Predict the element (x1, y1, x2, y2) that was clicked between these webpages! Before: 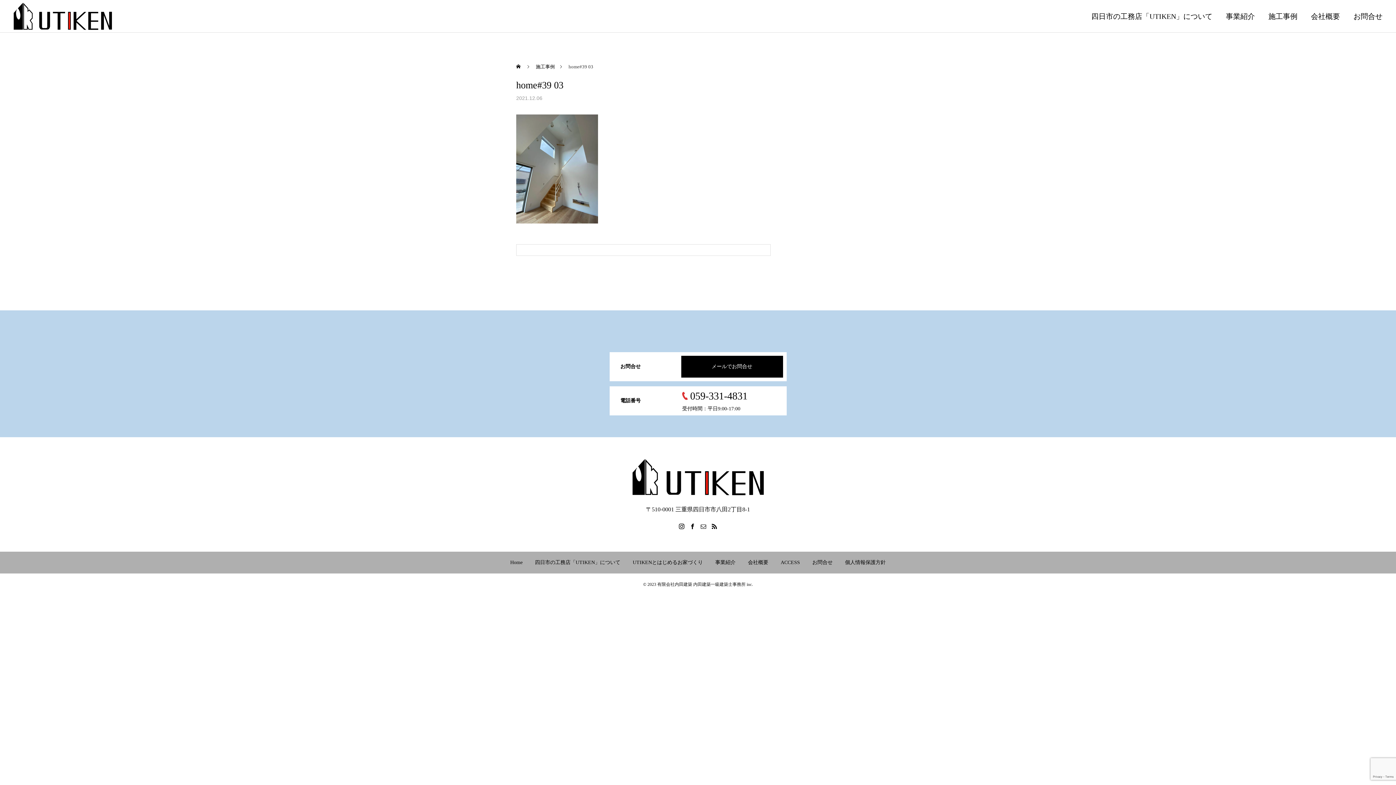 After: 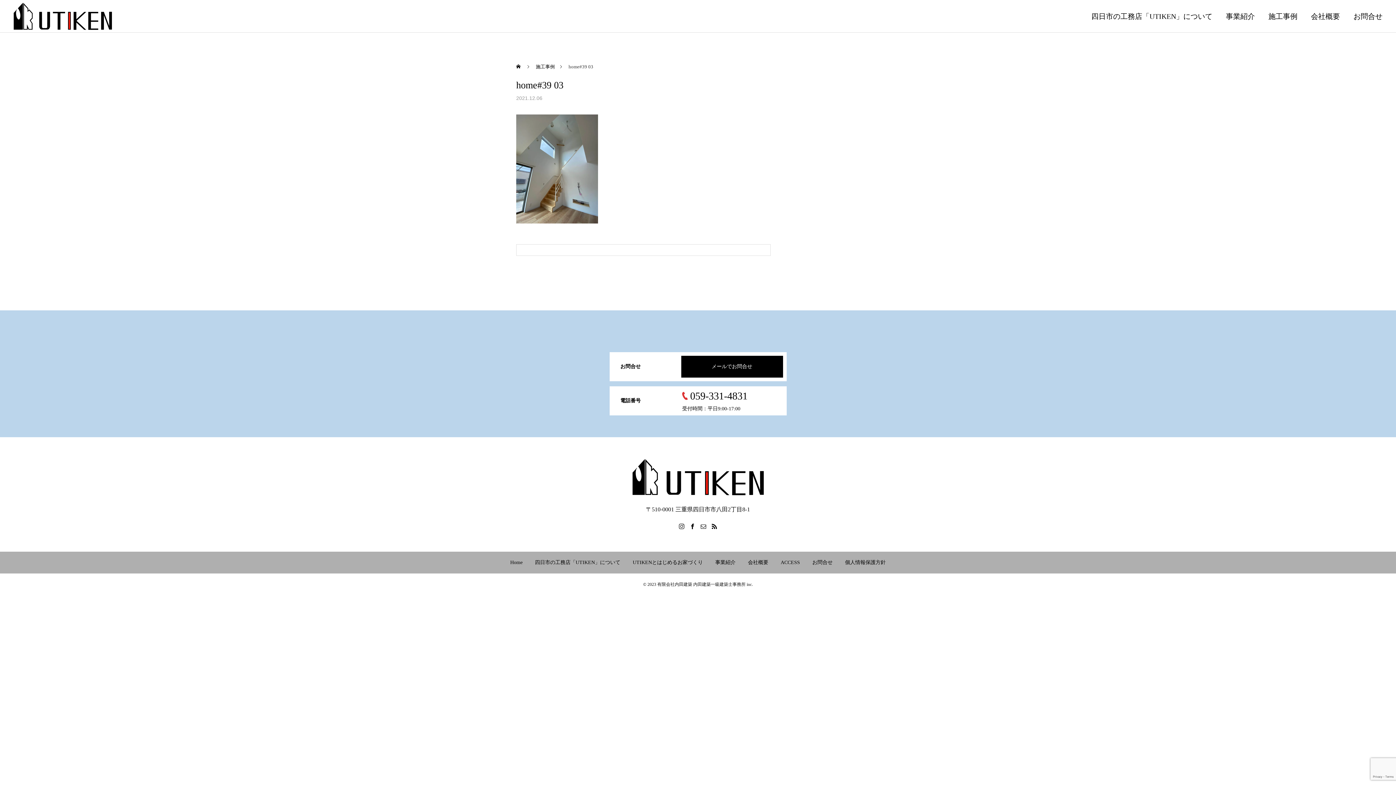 Action: bbox: (678, 522, 685, 530)